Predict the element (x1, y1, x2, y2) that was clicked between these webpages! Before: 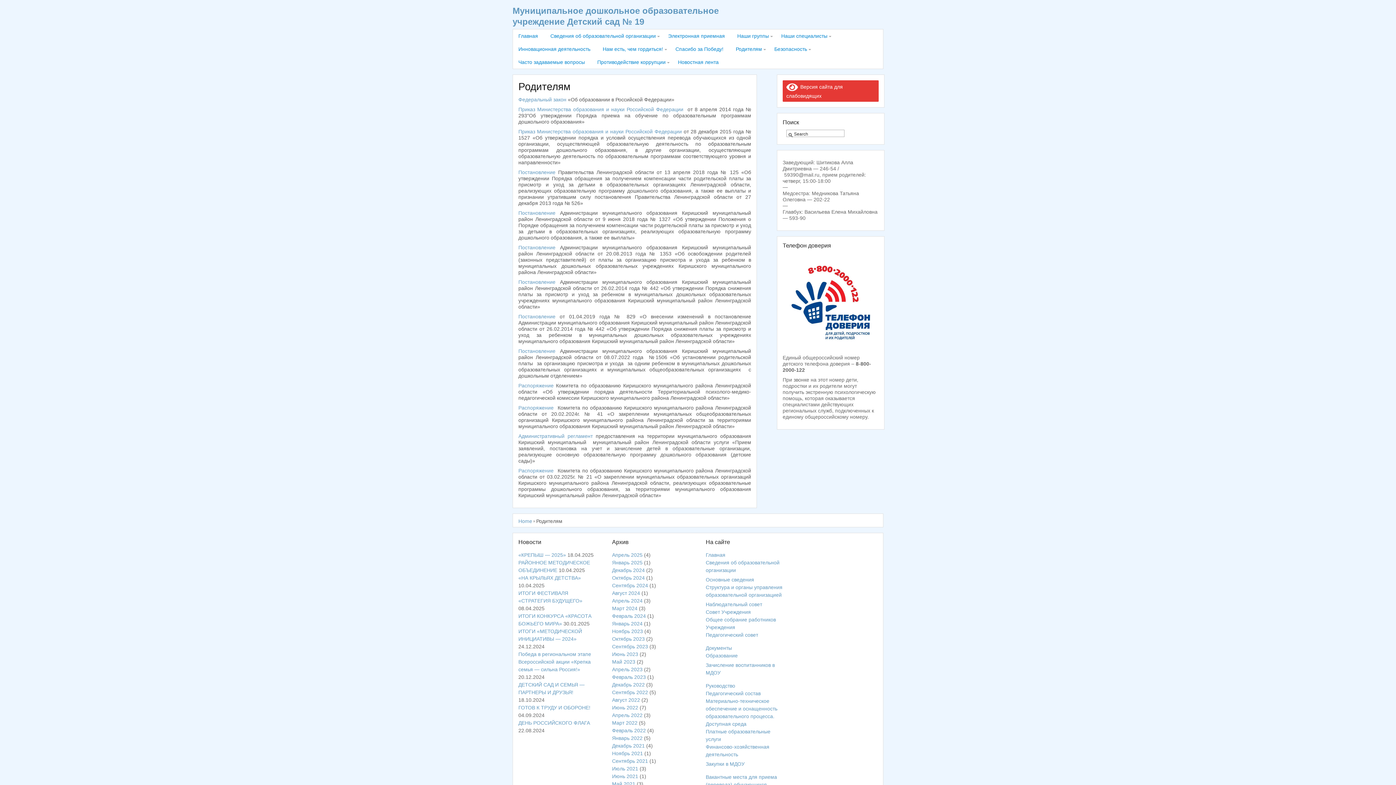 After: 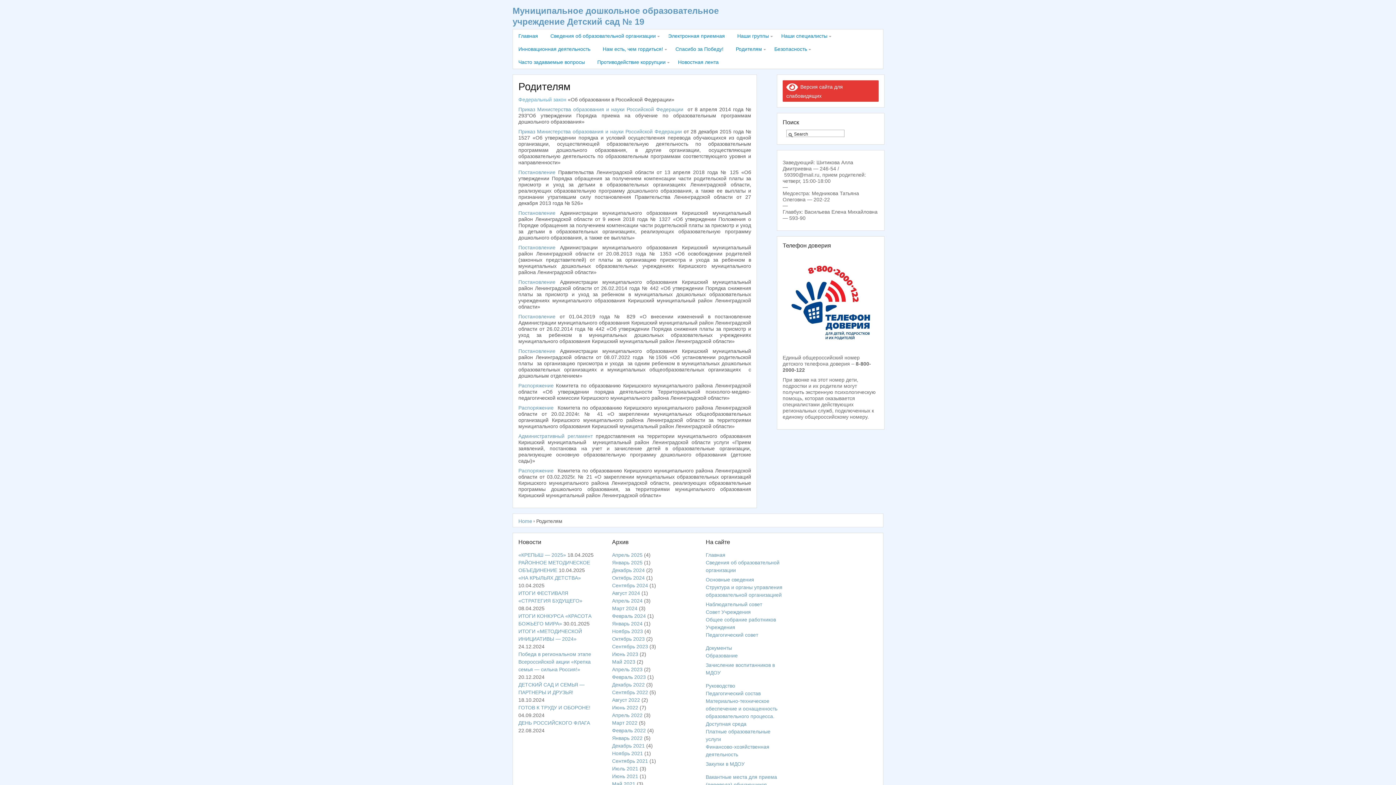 Action: label: Федеральный закон bbox: (518, 96, 566, 102)